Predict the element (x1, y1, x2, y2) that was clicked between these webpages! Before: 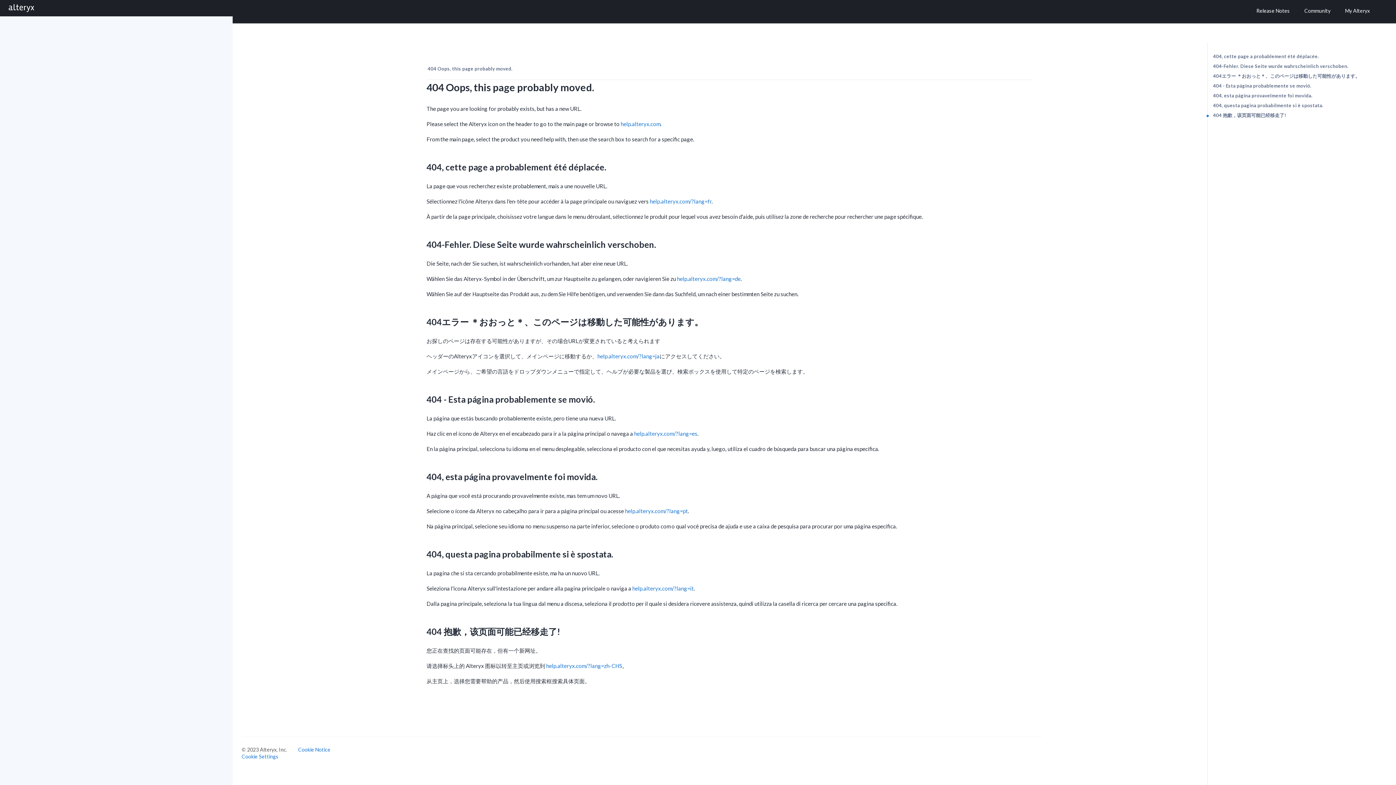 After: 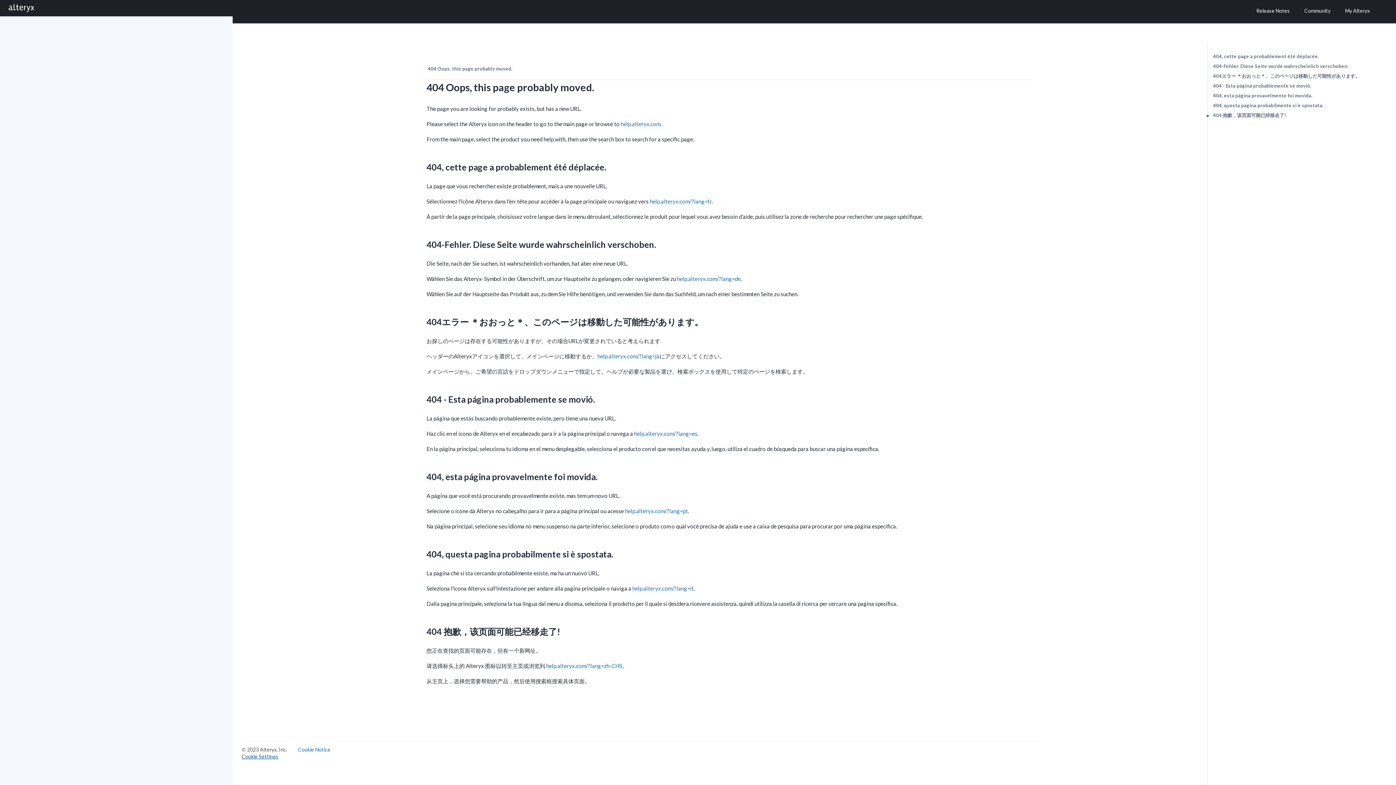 Action: label: Cookie Settings bbox: (241, 753, 278, 760)